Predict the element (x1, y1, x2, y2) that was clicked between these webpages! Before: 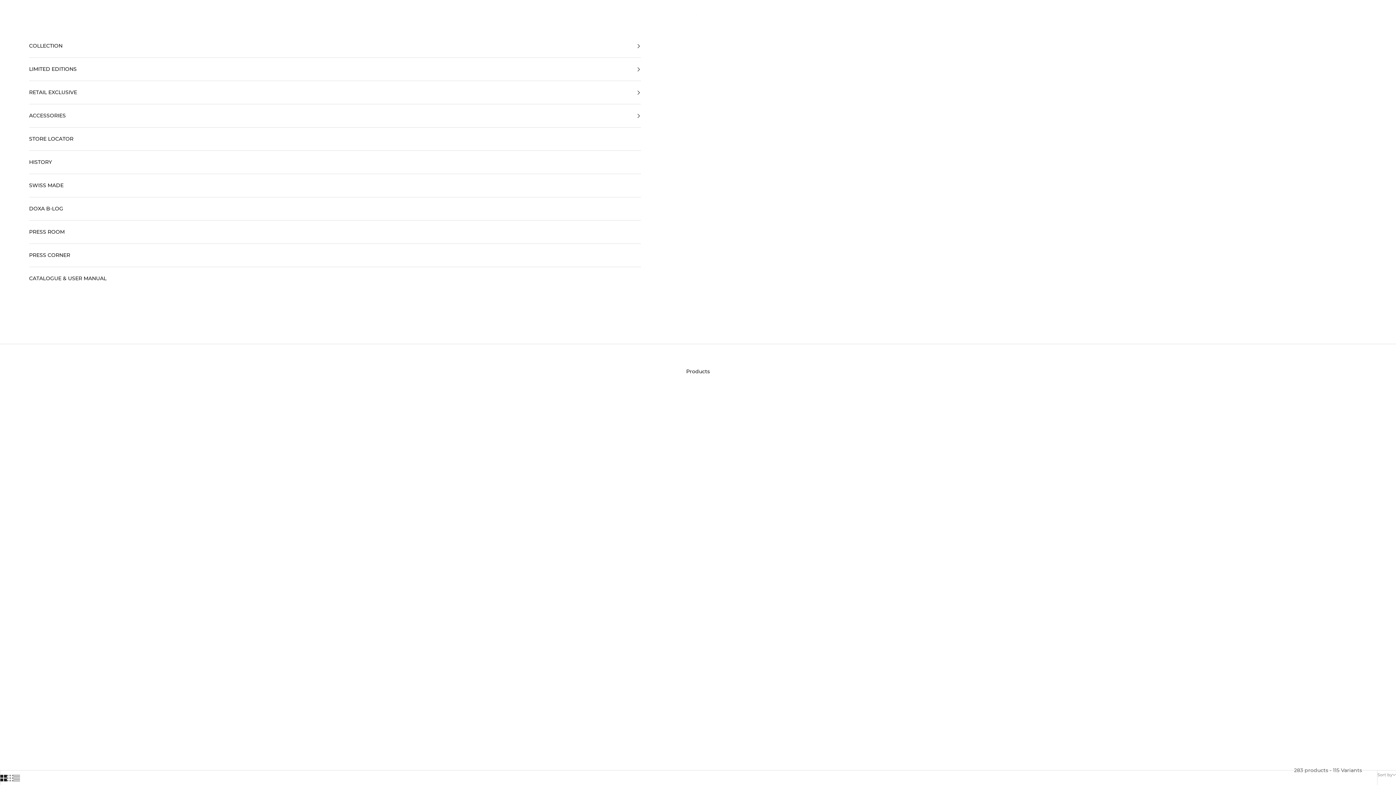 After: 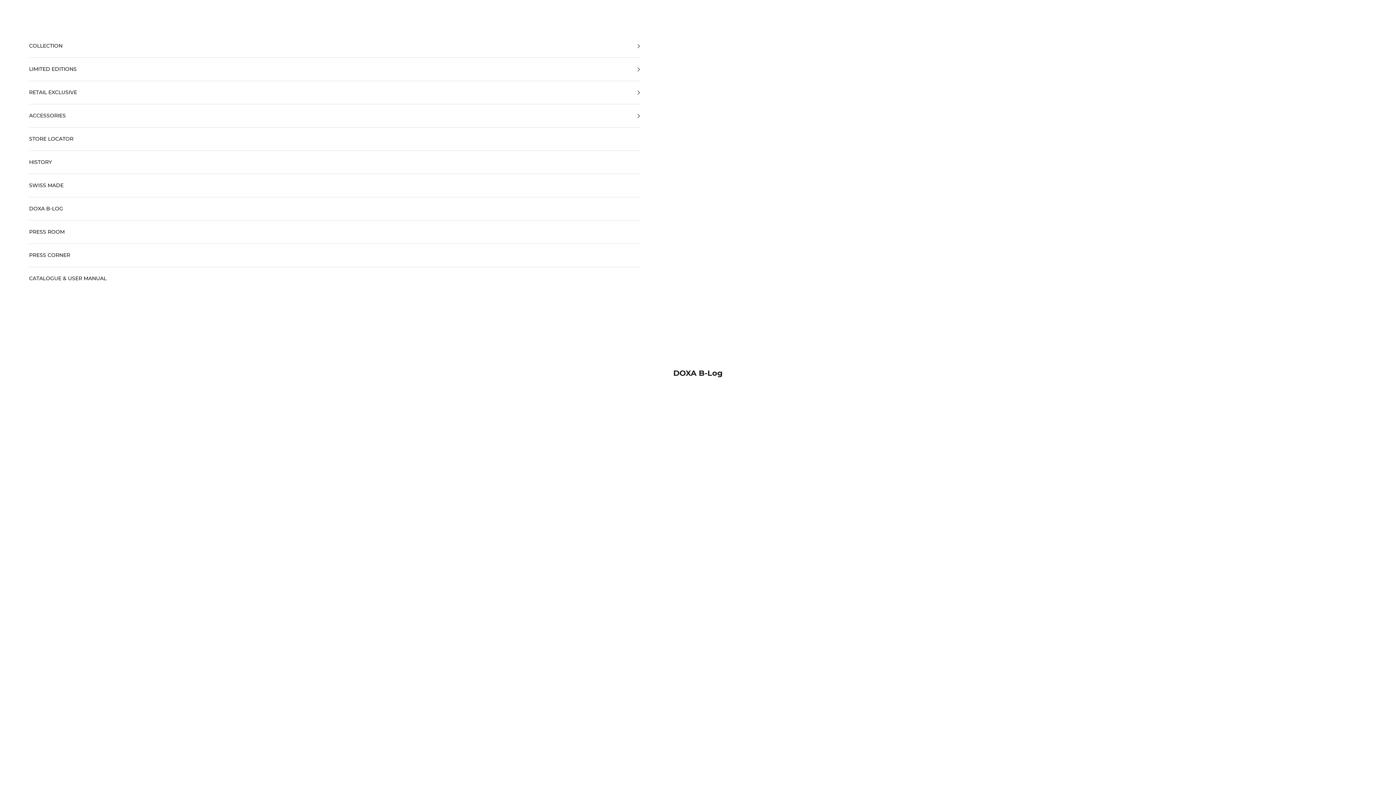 Action: bbox: (29, 197, 641, 220) label: DOXA B-LOG